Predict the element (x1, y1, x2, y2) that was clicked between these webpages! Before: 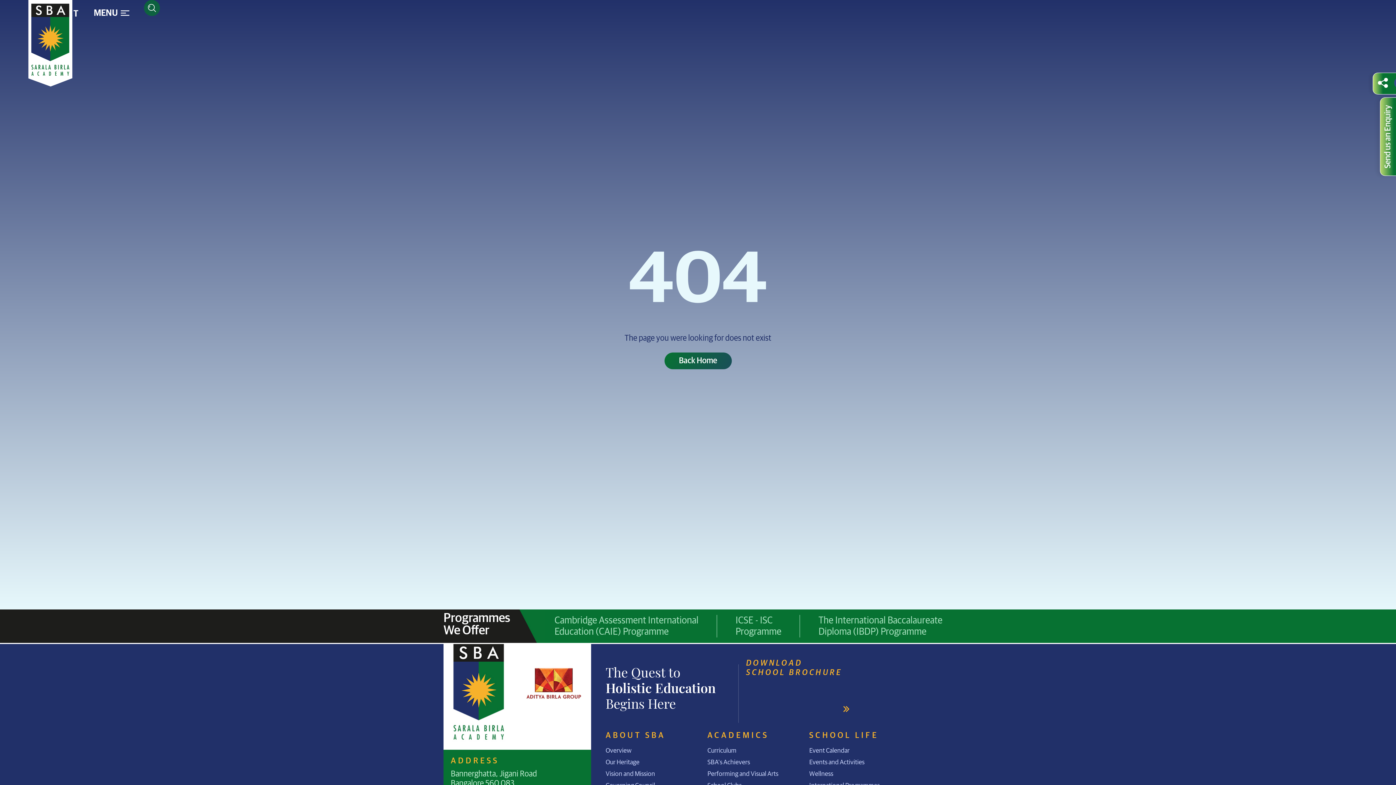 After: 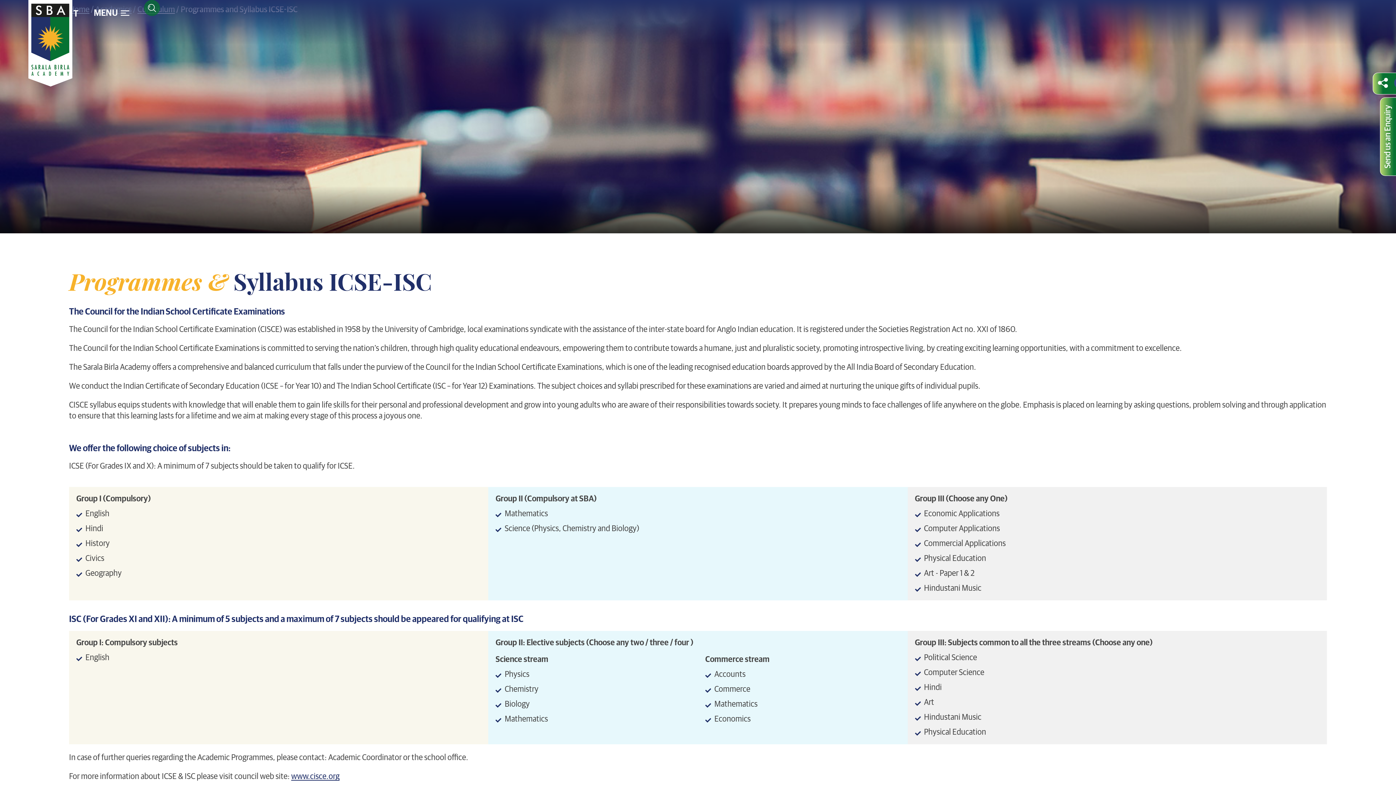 Action: bbox: (735, 615, 781, 637) label: ICSE - ISC
Programme